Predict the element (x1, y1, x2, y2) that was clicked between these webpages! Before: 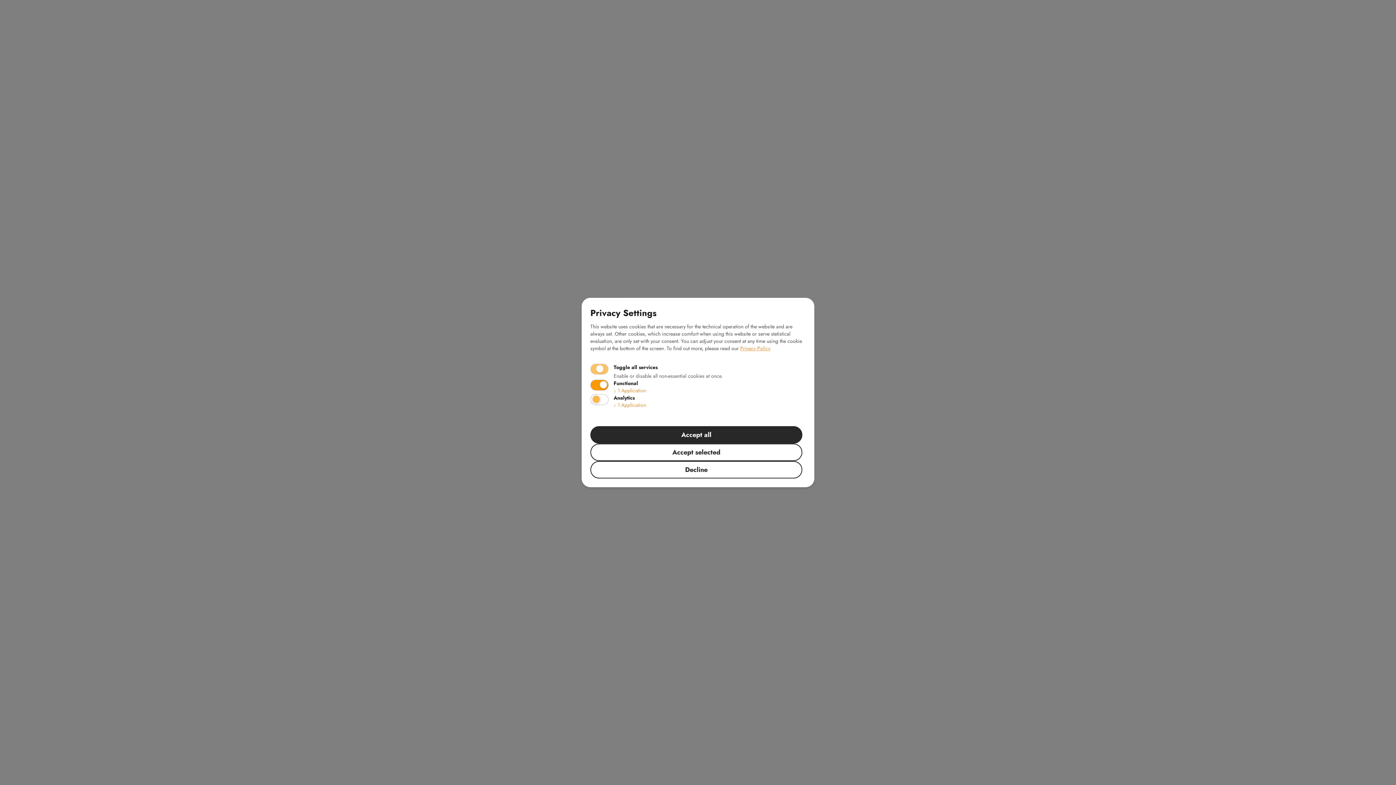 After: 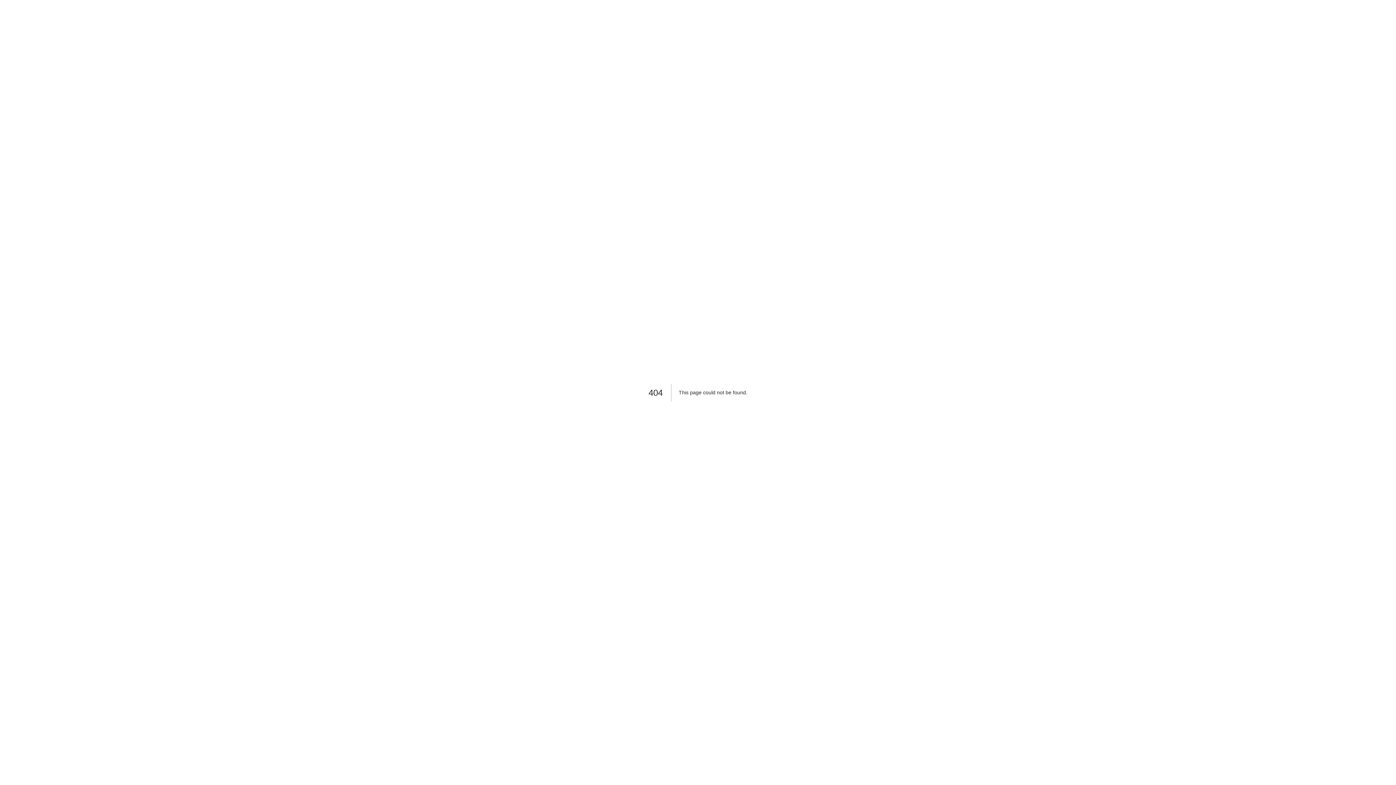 Action: bbox: (590, 443, 802, 461) label: Accept selected